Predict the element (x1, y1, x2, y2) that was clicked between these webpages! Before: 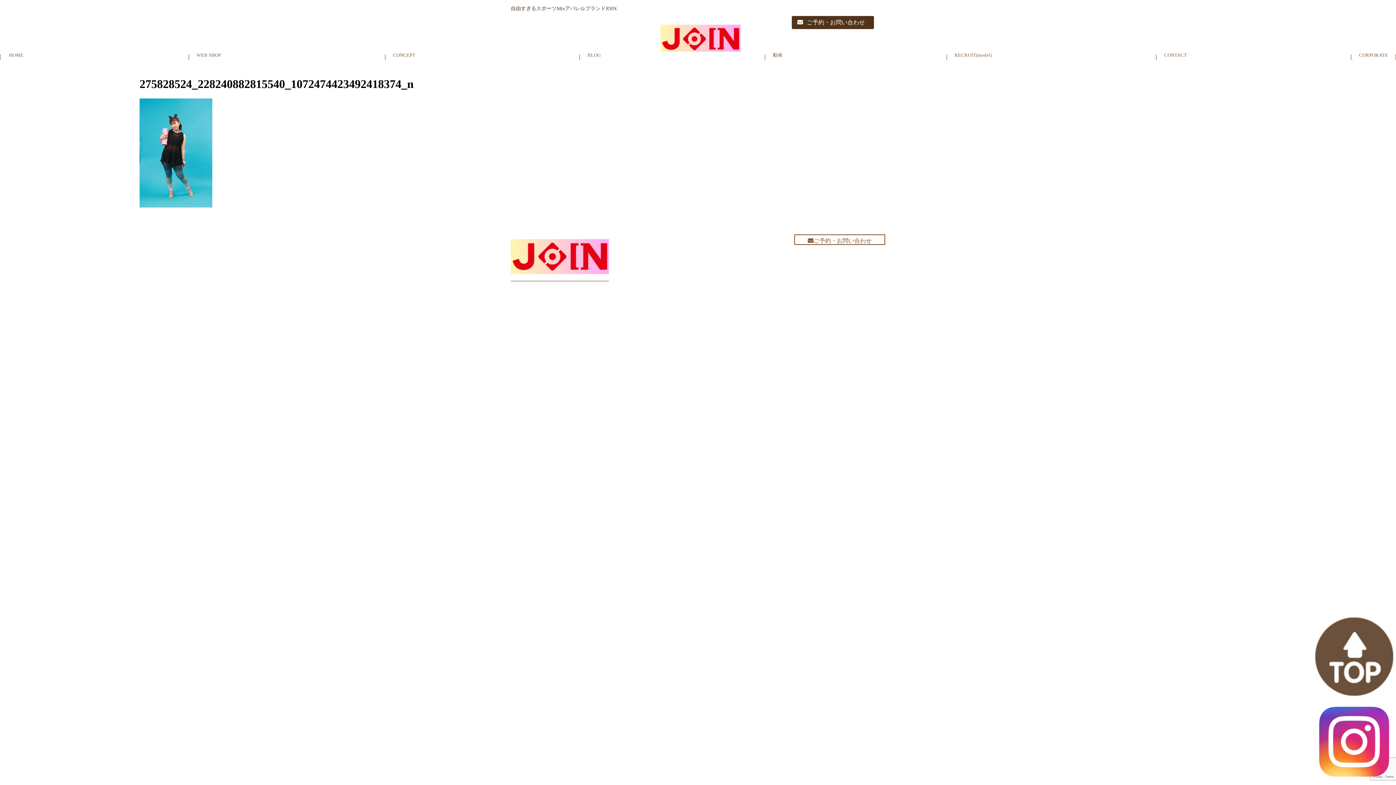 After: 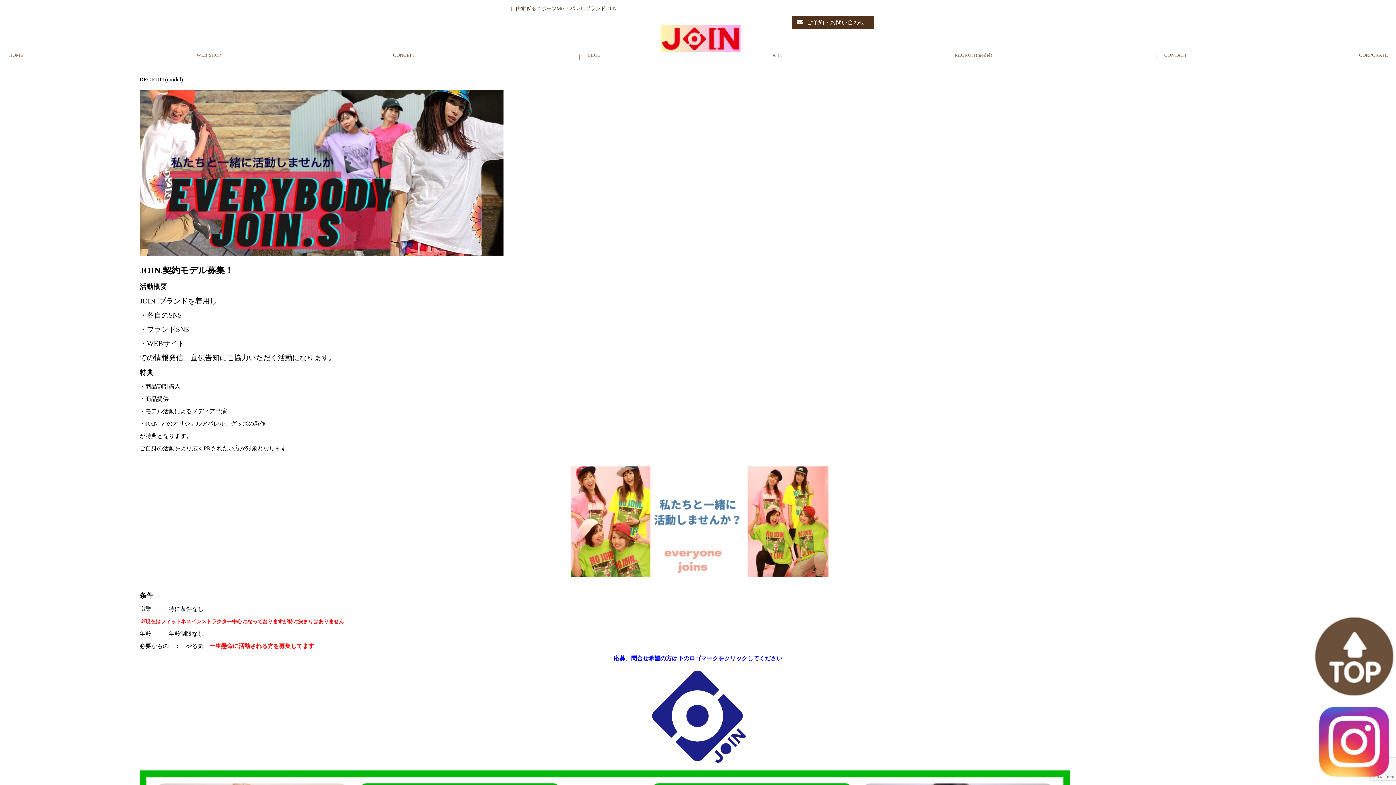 Action: bbox: (954, 51, 992, 69) label: RECRUIT(model)